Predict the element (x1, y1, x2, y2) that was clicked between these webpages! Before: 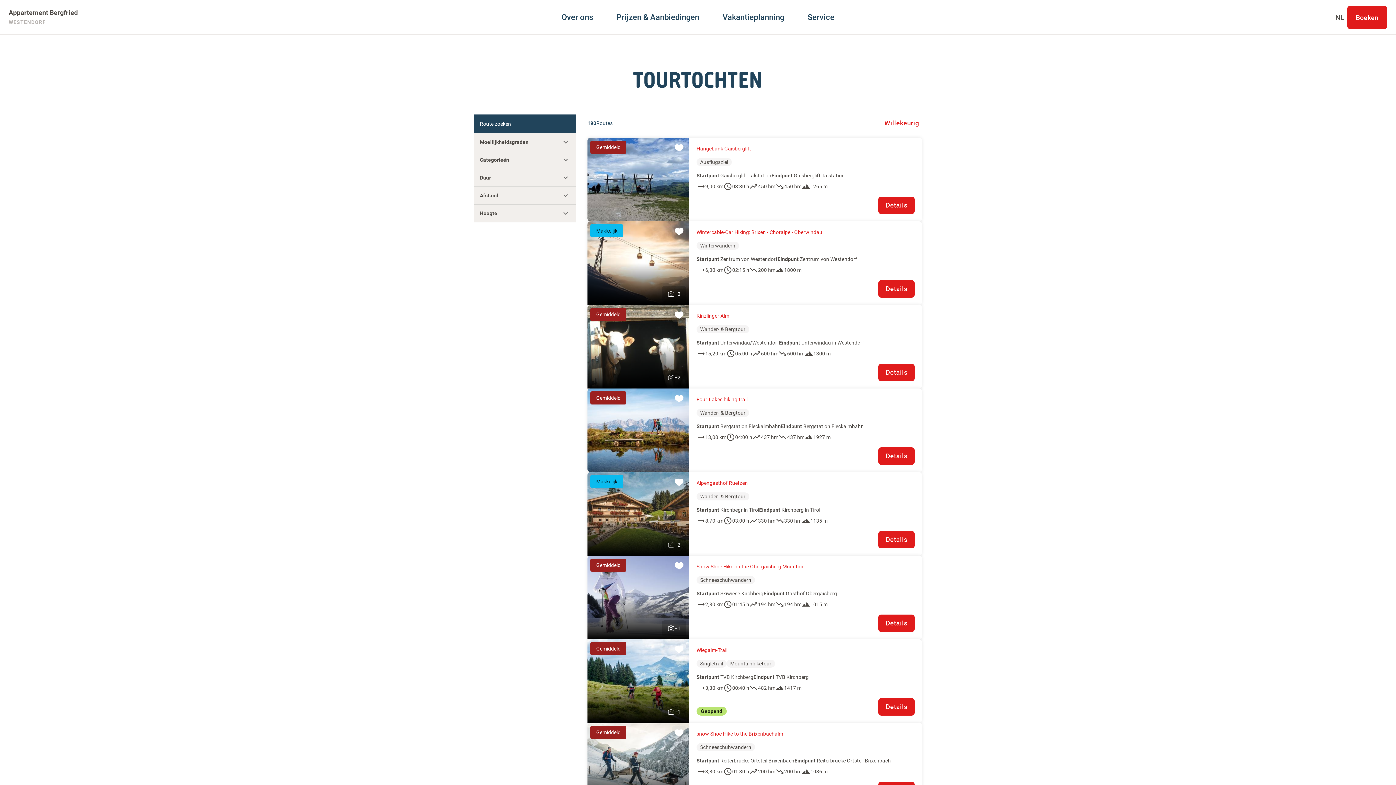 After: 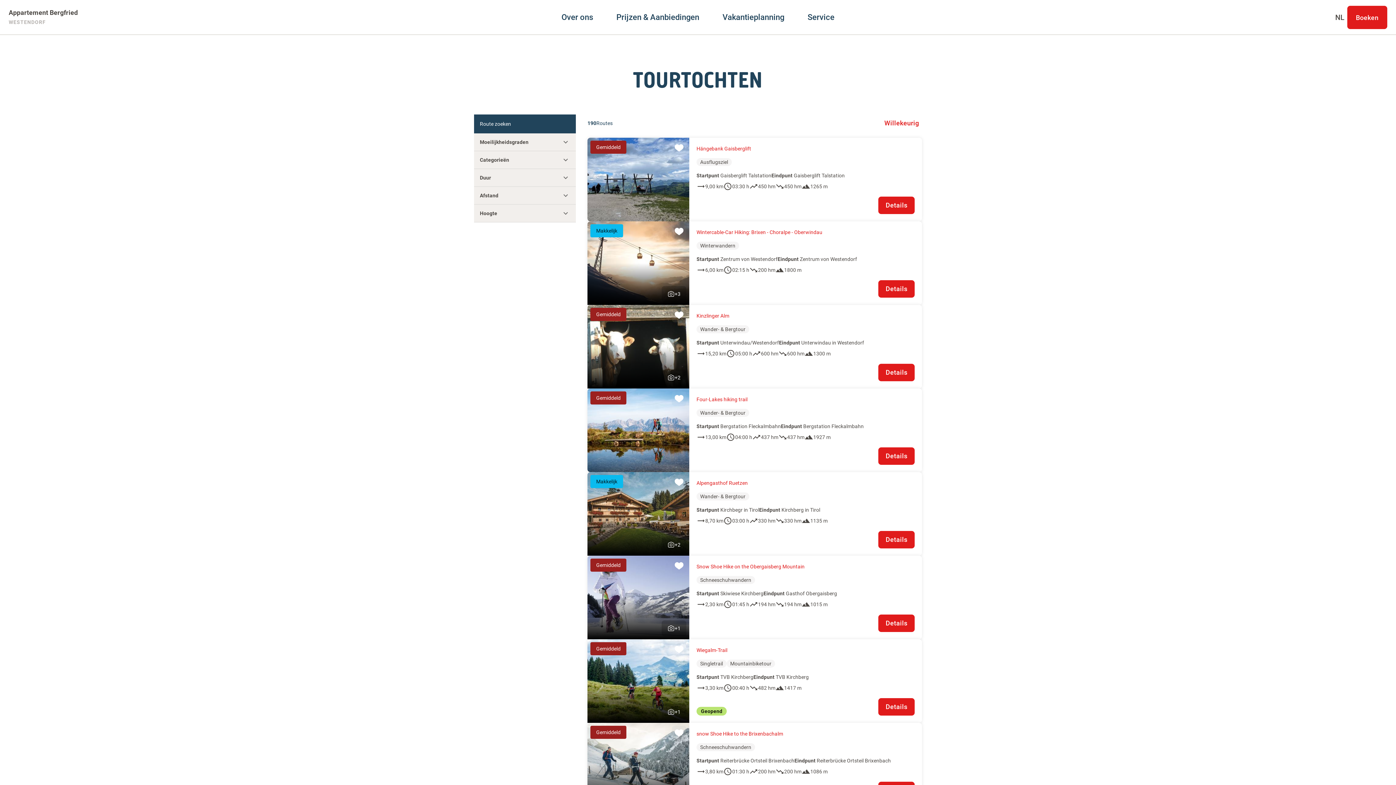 Action: bbox: (878, 196, 914, 214) label: Details